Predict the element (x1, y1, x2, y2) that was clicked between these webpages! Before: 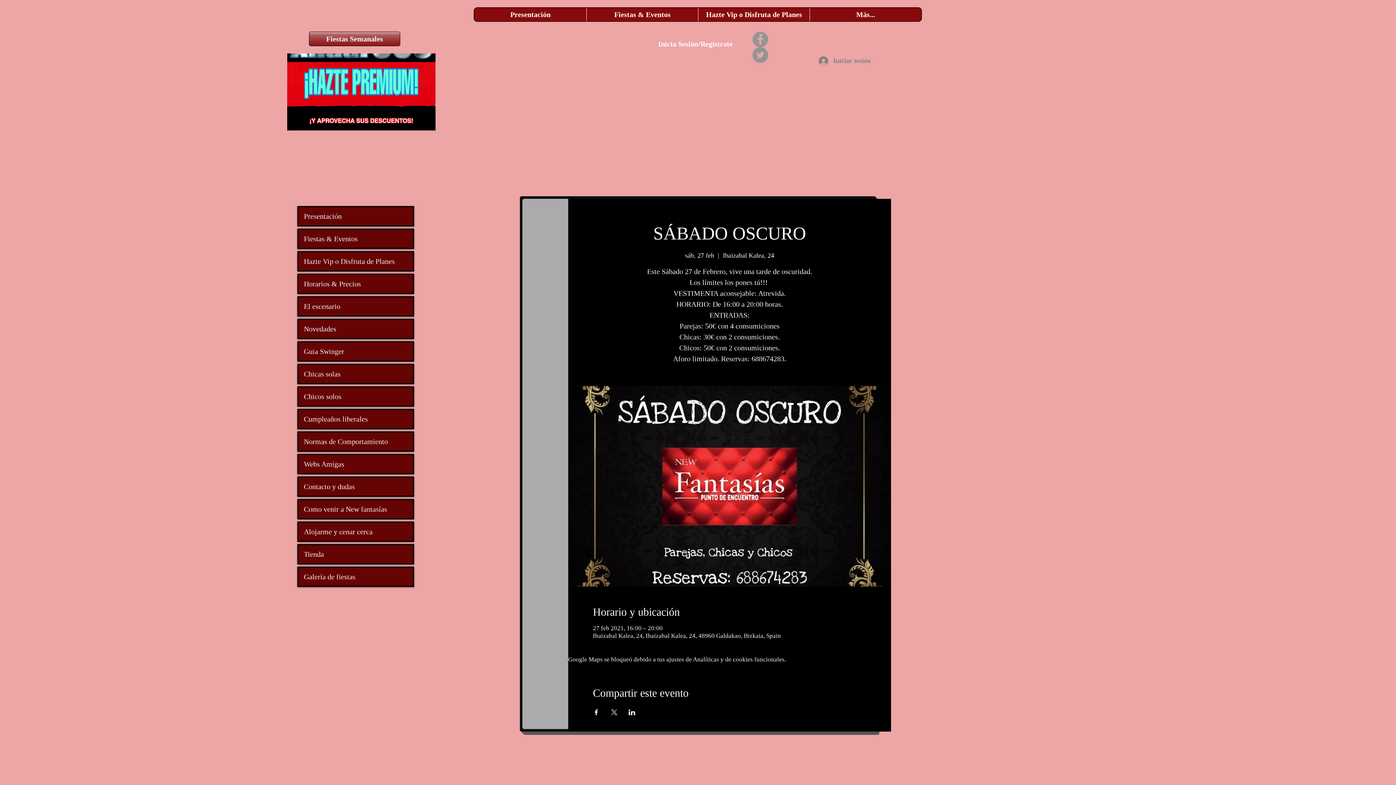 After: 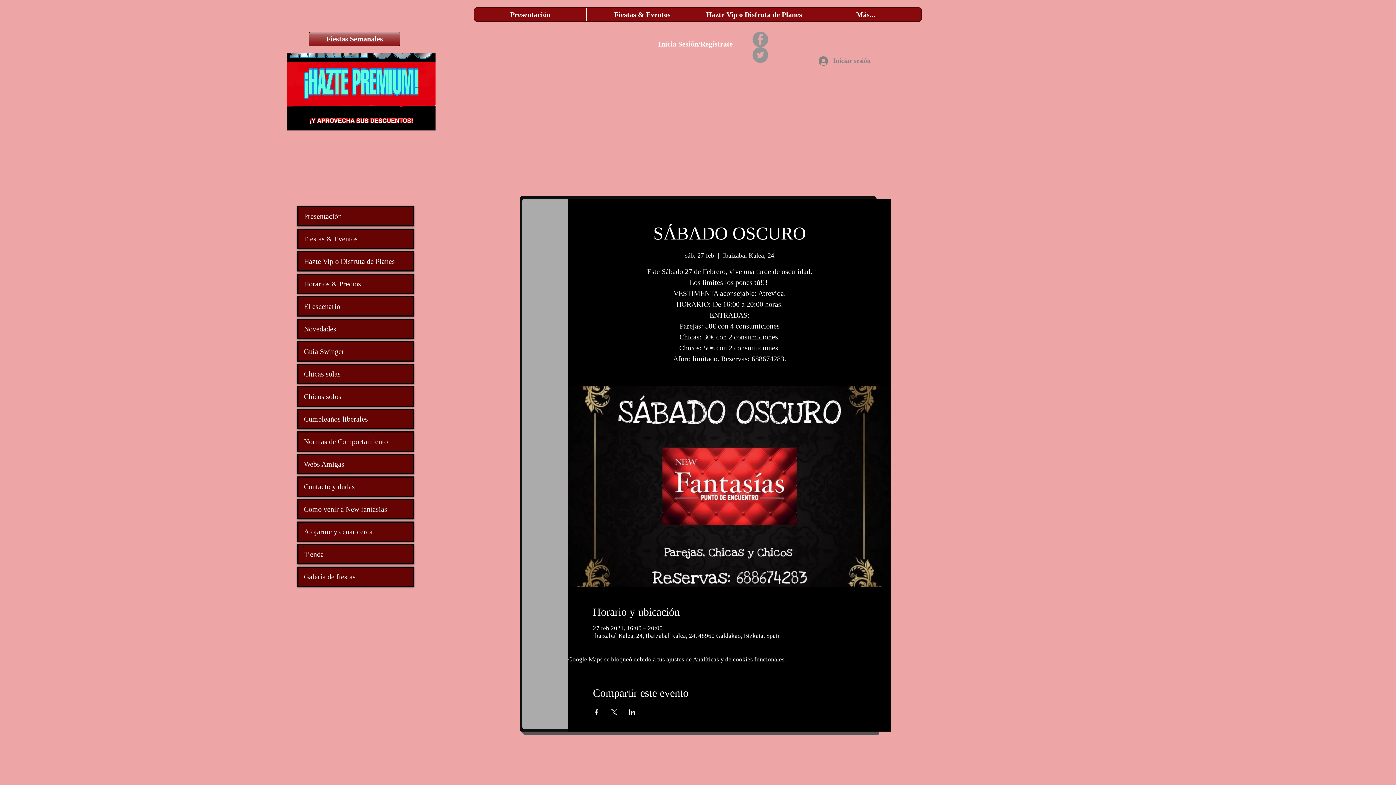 Action: bbox: (752, 31, 768, 47) label: Facebook - Gris Círculo